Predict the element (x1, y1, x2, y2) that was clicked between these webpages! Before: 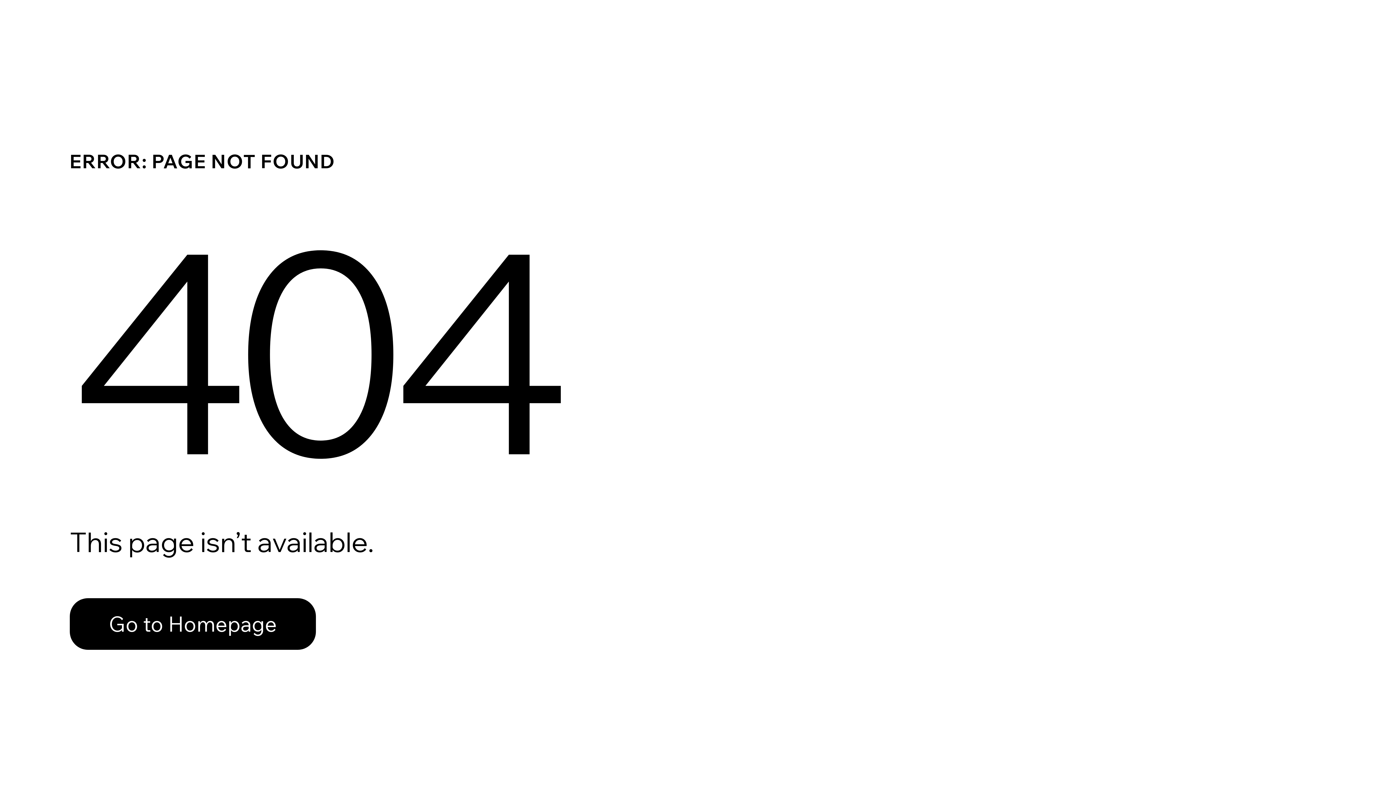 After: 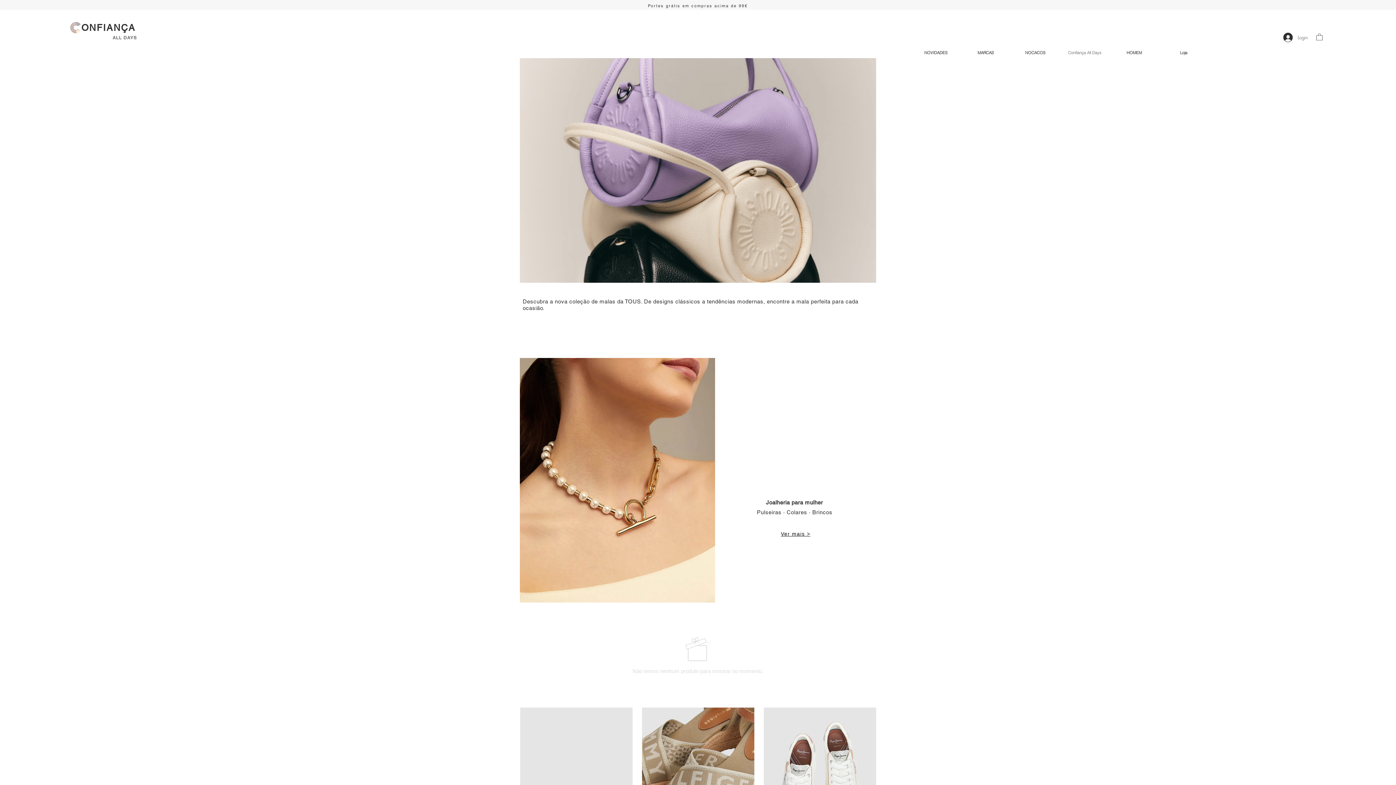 Action: bbox: (69, 598, 316, 650) label: Go to Homepage